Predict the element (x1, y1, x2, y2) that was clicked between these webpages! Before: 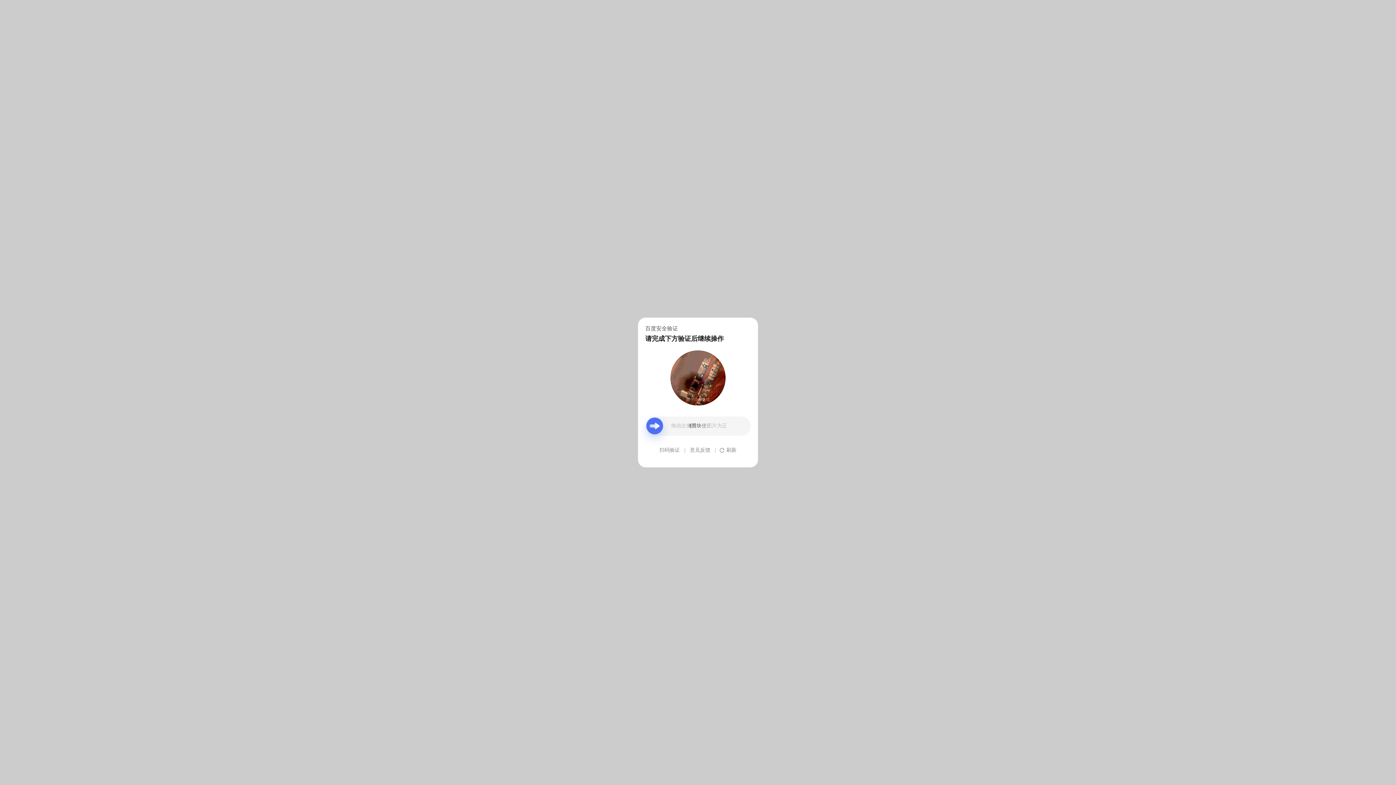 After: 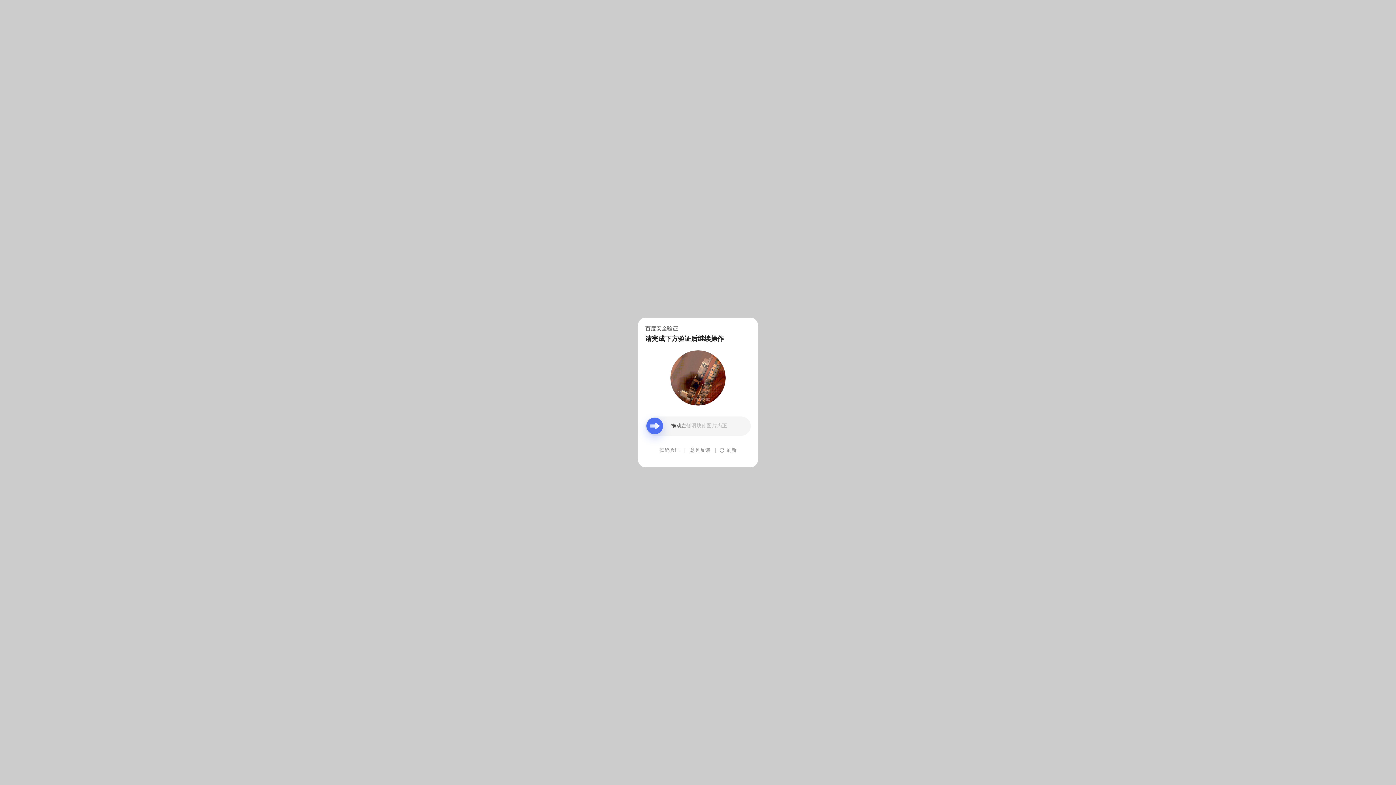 Action: label: 意见反馈 bbox: (690, 439, 710, 461)